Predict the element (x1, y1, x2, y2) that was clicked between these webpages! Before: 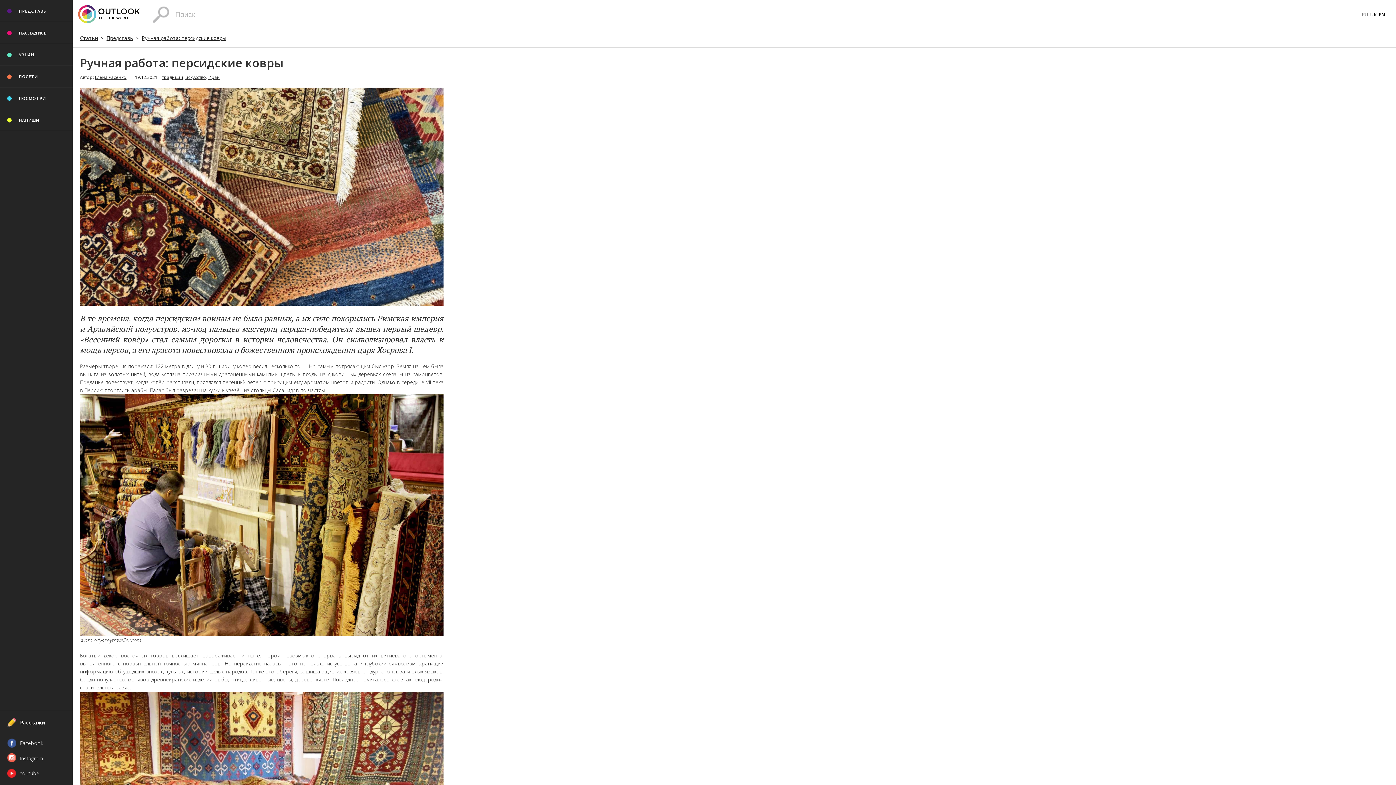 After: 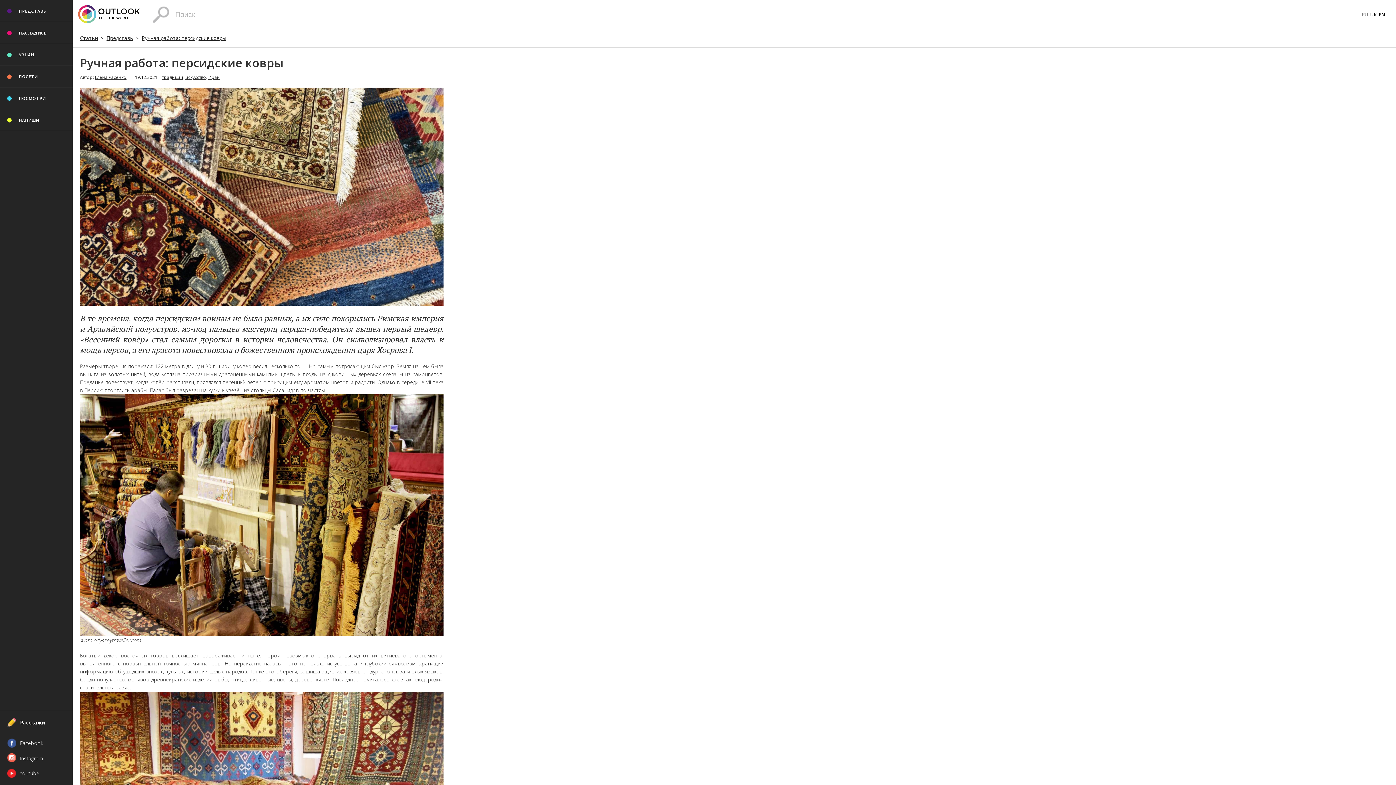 Action: bbox: (1362, 11, 1368, 17) label: RU